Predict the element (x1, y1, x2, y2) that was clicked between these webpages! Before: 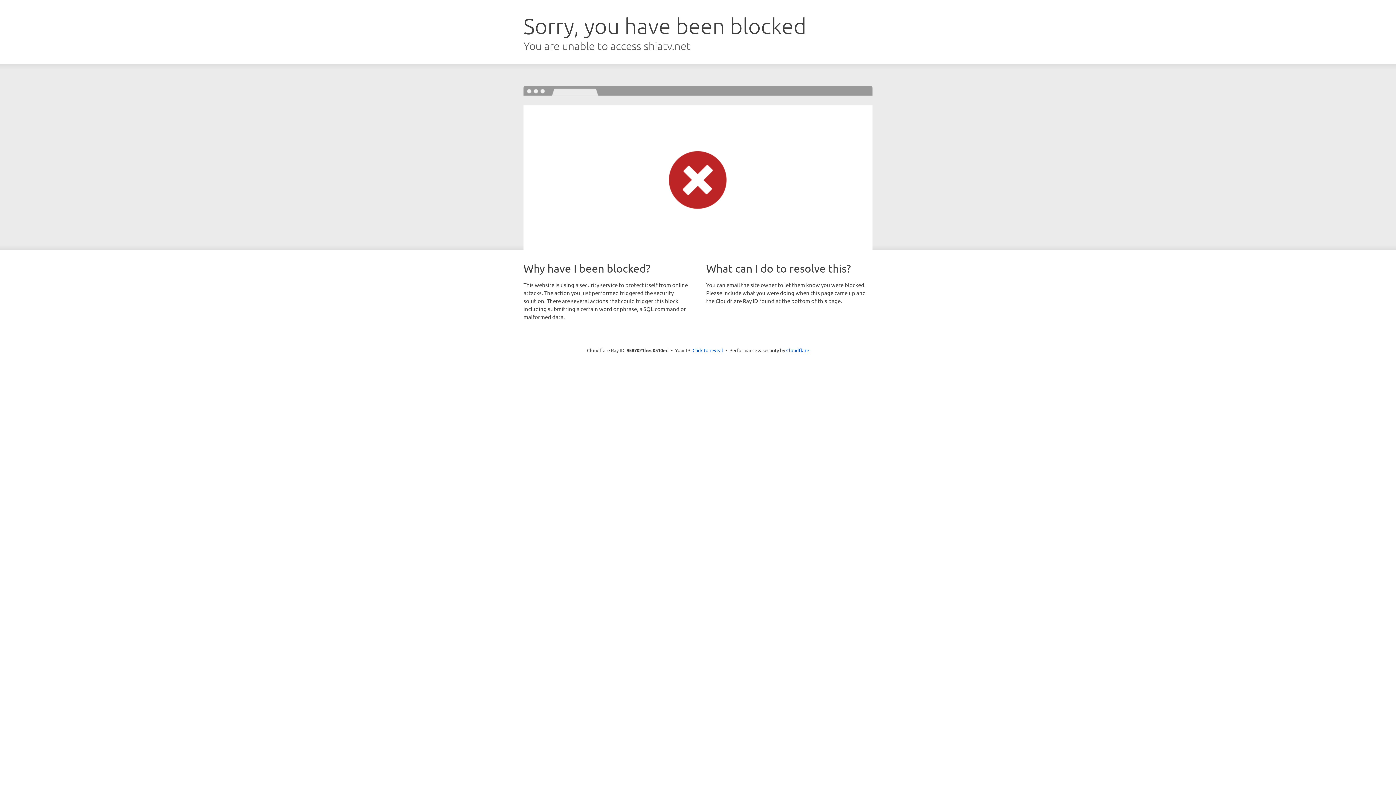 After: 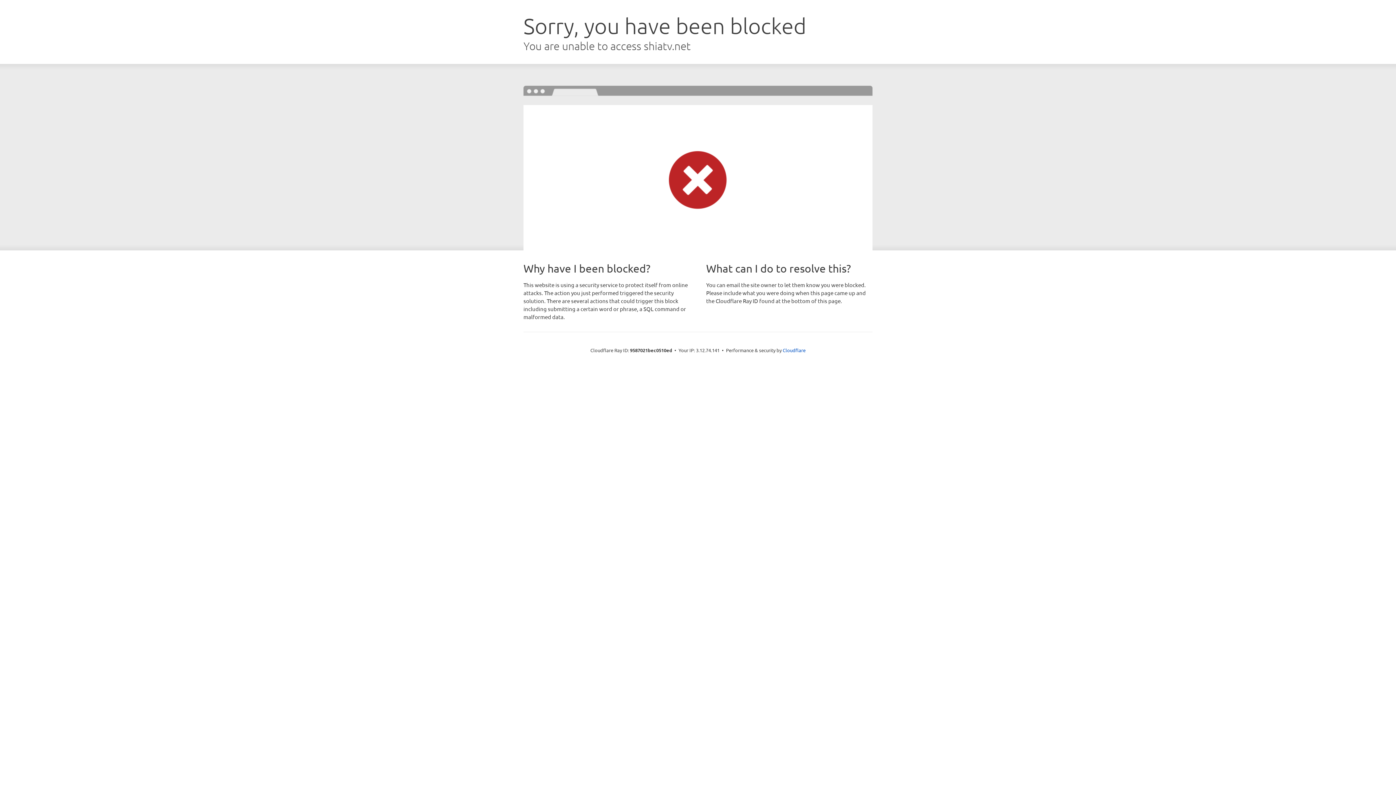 Action: label: Click to reveal bbox: (692, 346, 723, 353)